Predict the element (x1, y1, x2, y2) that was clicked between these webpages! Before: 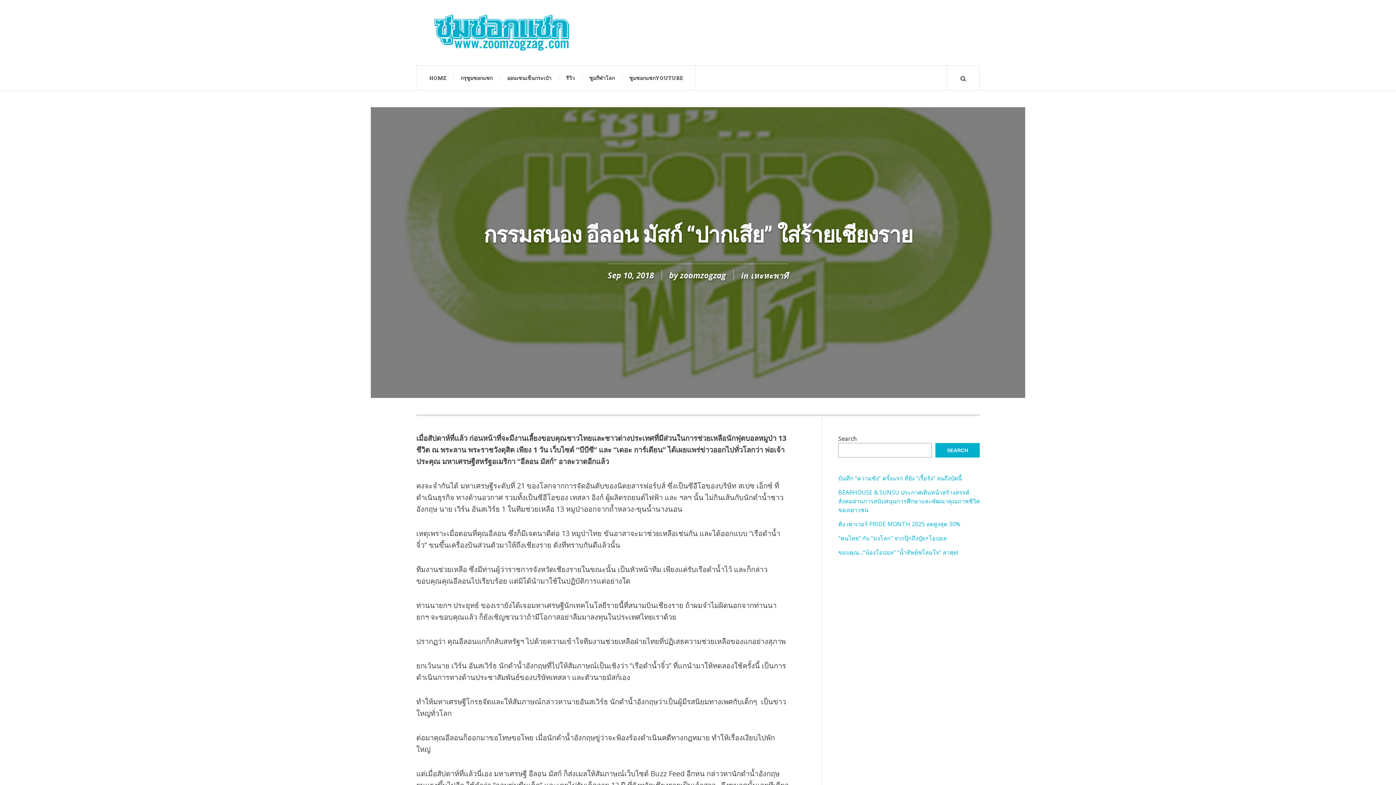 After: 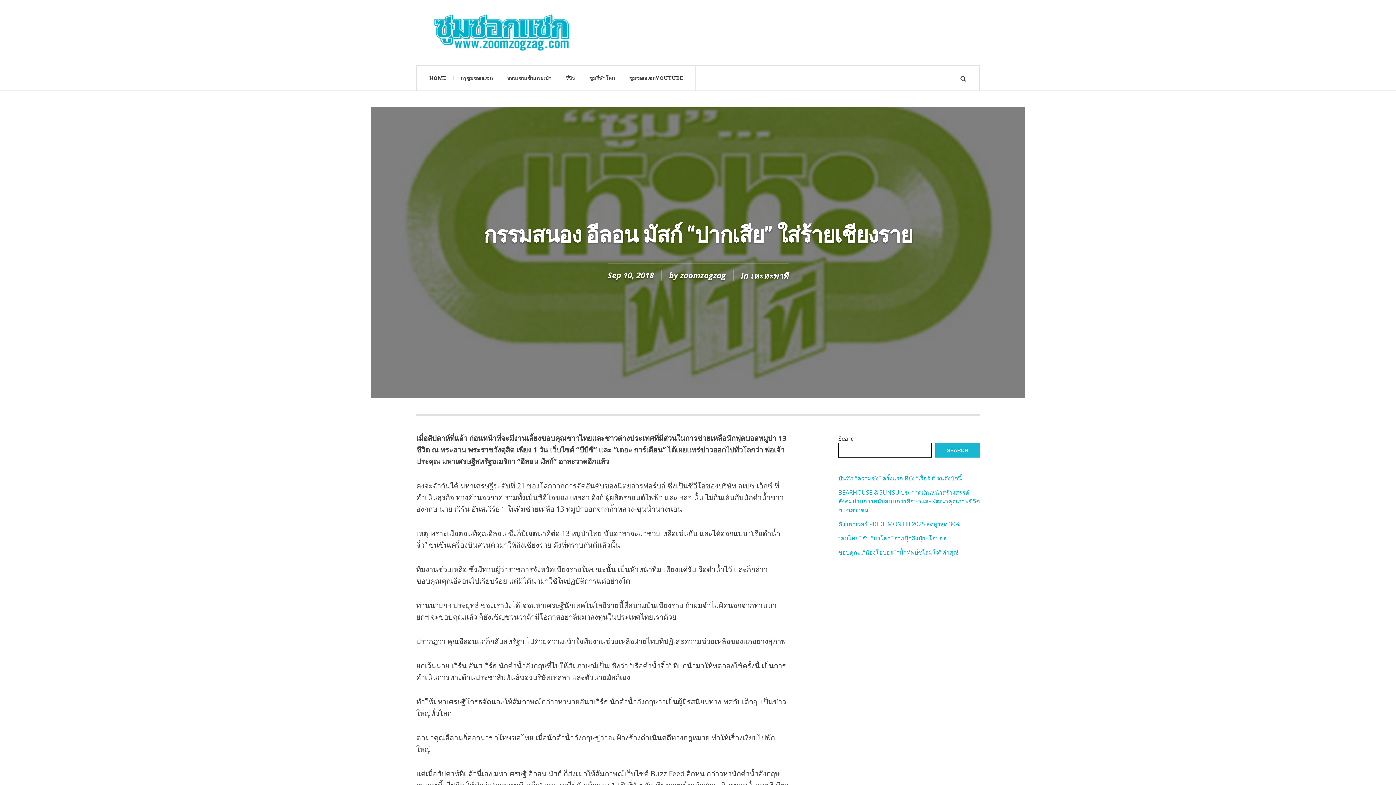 Action: bbox: (935, 443, 980, 457) label: Search